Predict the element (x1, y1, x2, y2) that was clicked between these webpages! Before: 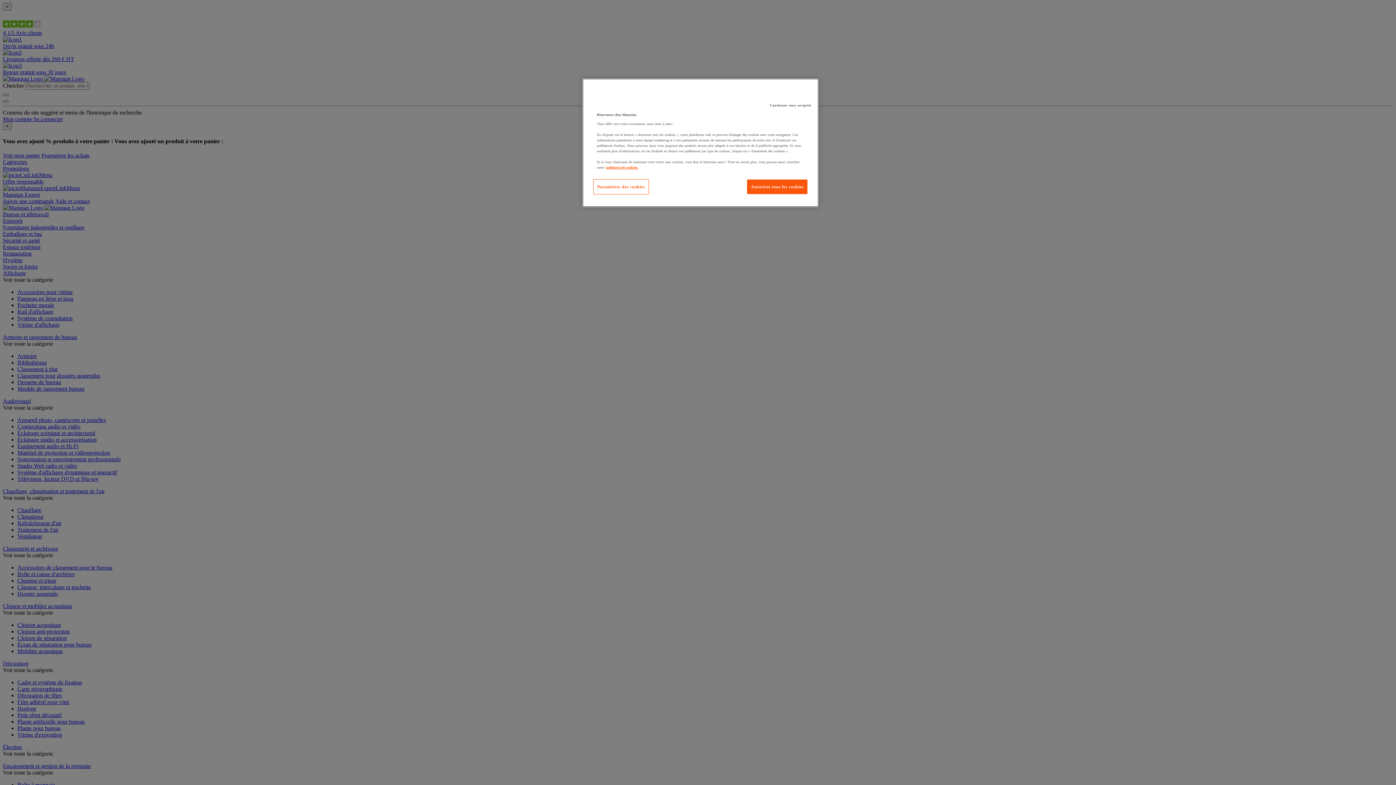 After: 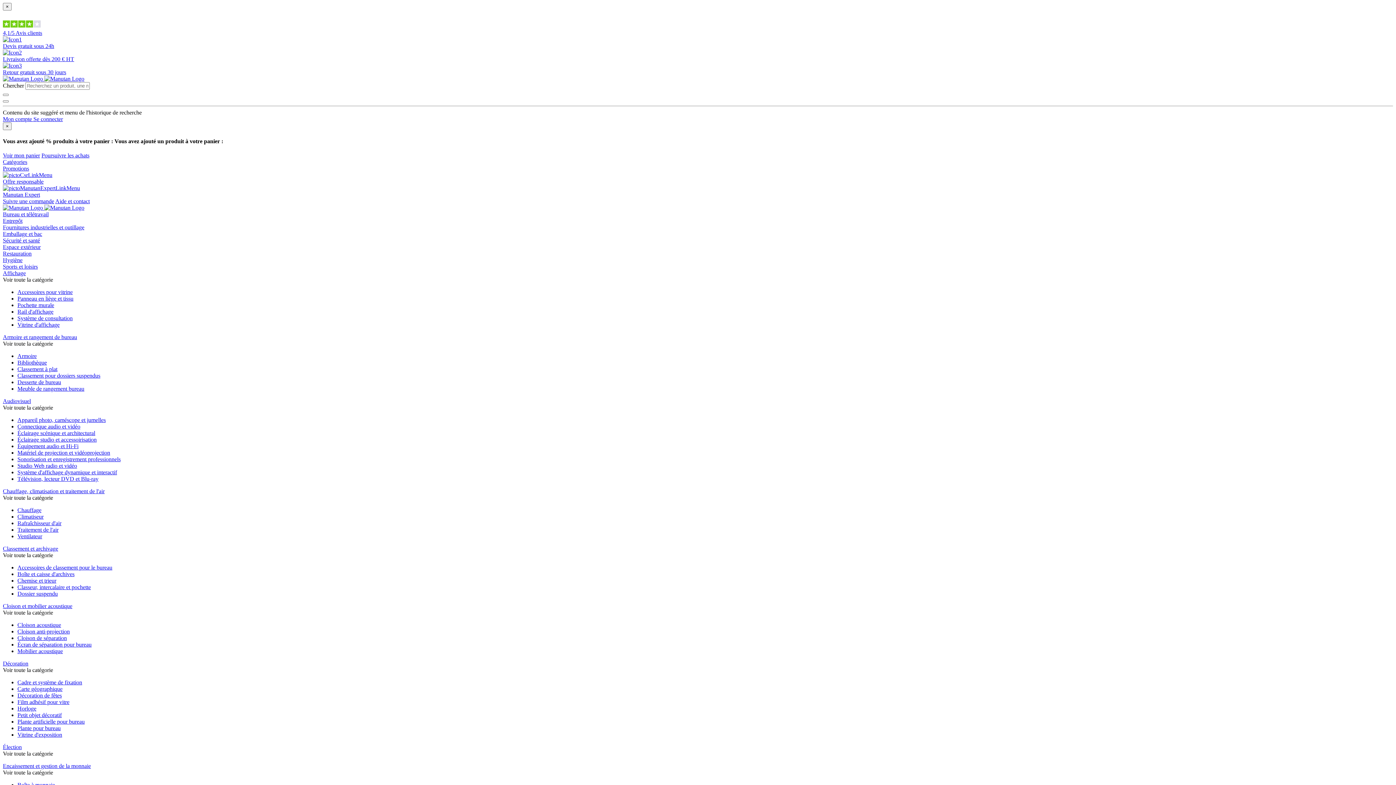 Action: label: Continuer sans accepter bbox: (766, 98, 815, 112)